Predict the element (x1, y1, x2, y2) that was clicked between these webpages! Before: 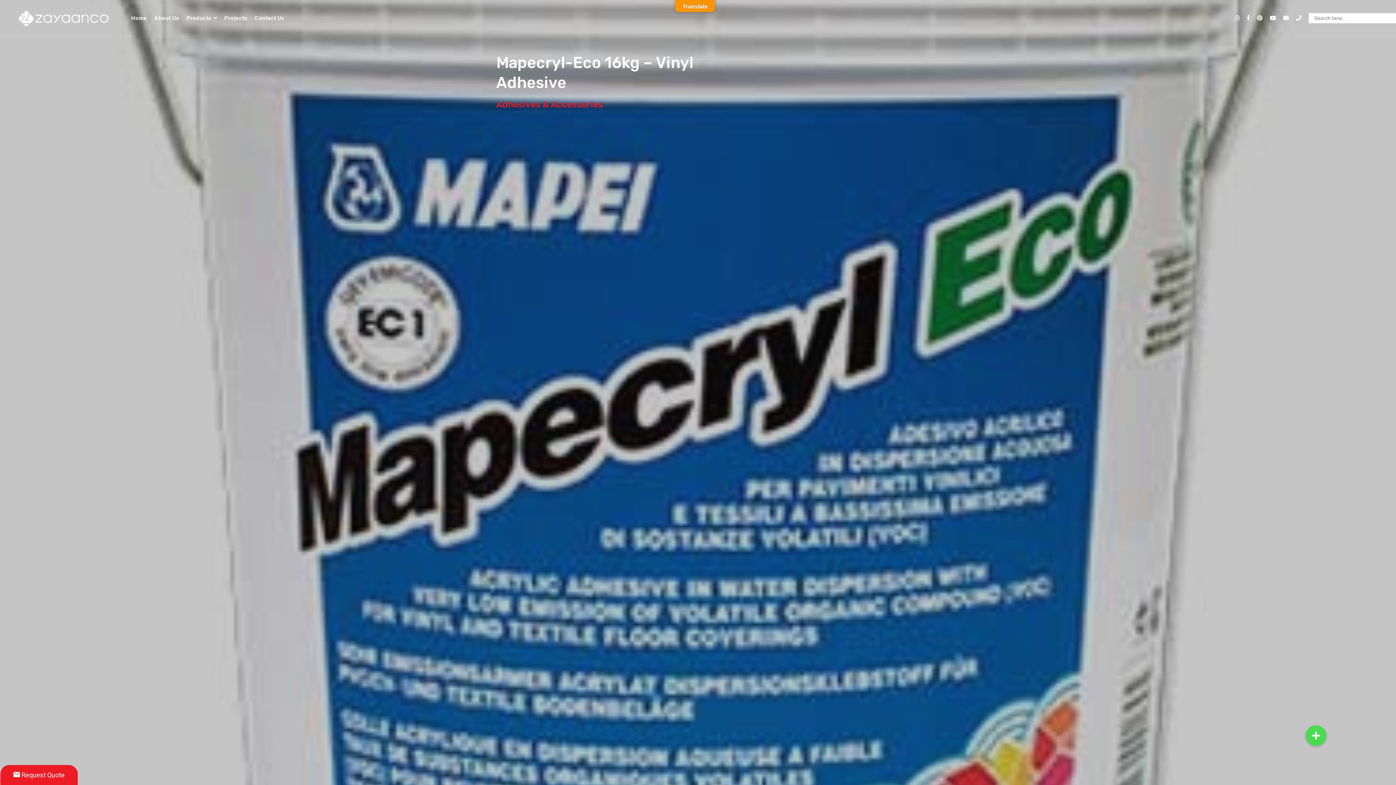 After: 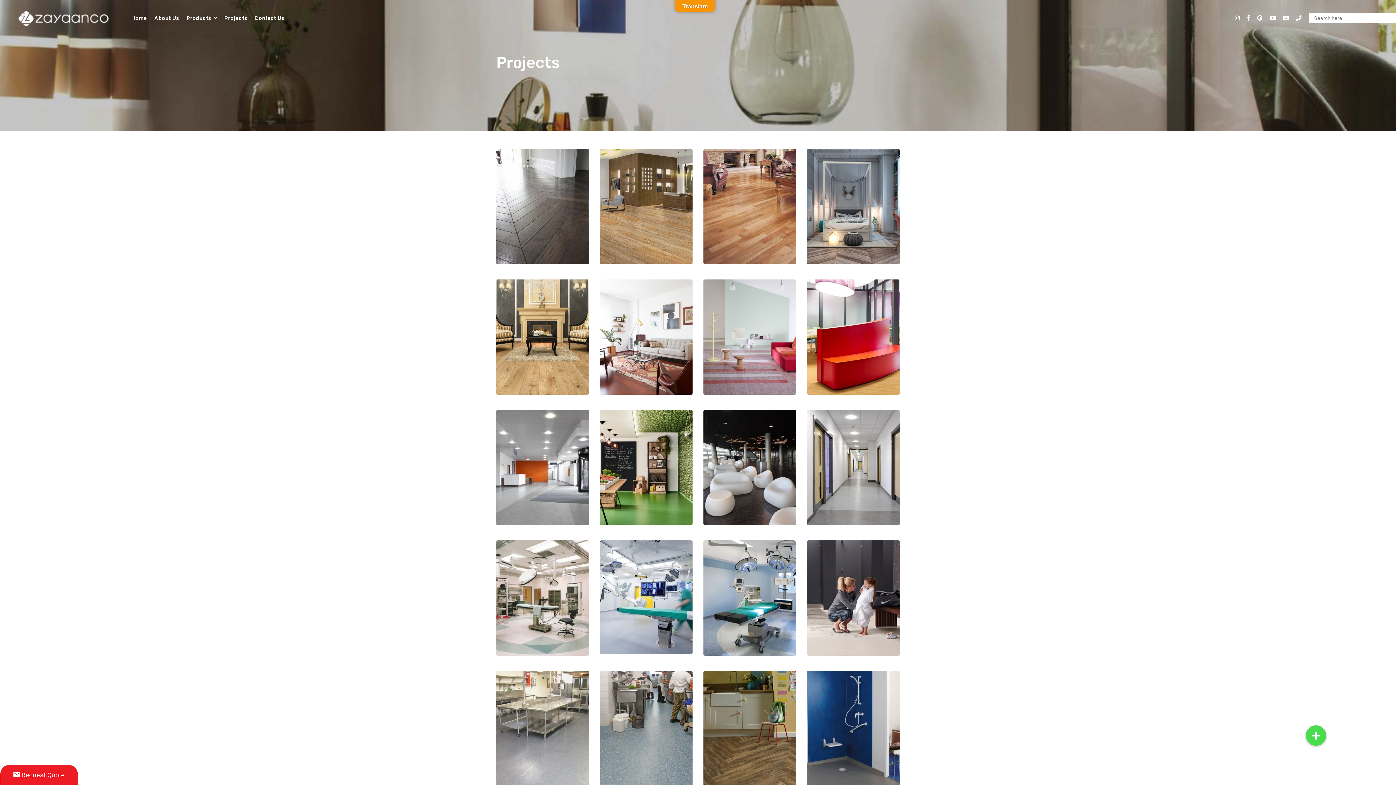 Action: bbox: (224, 0, 247, 36) label: Projects